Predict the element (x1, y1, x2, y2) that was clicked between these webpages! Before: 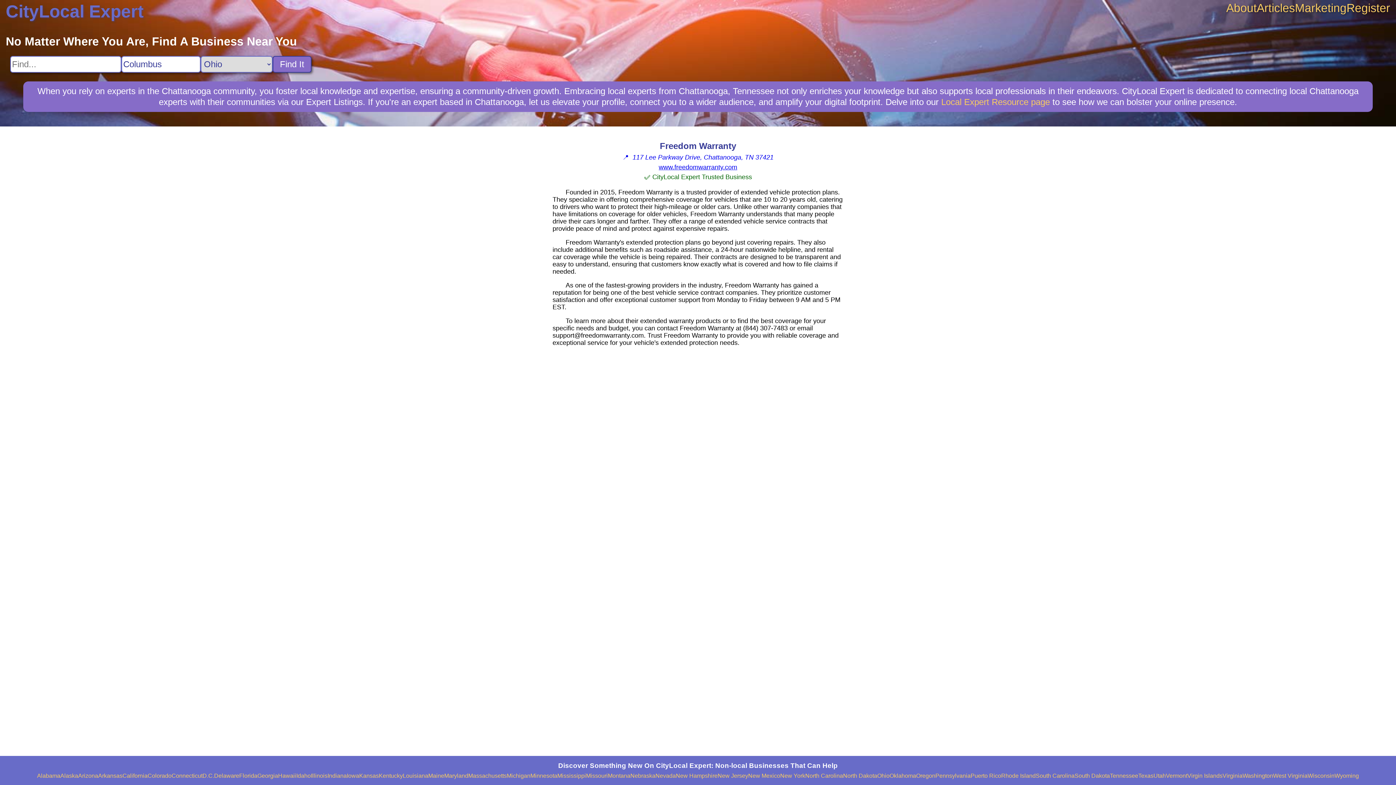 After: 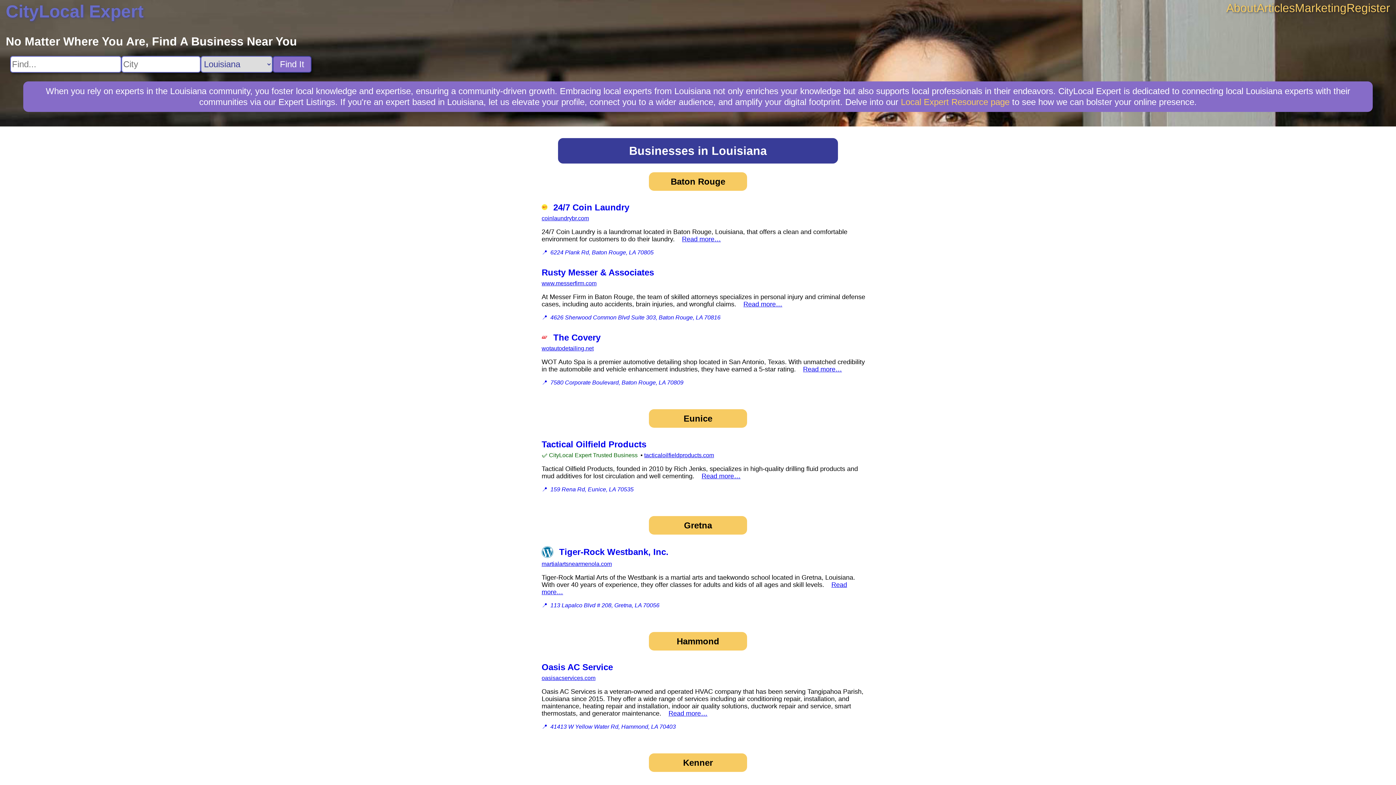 Action: label: Louisiana bbox: (402, 773, 428, 779)